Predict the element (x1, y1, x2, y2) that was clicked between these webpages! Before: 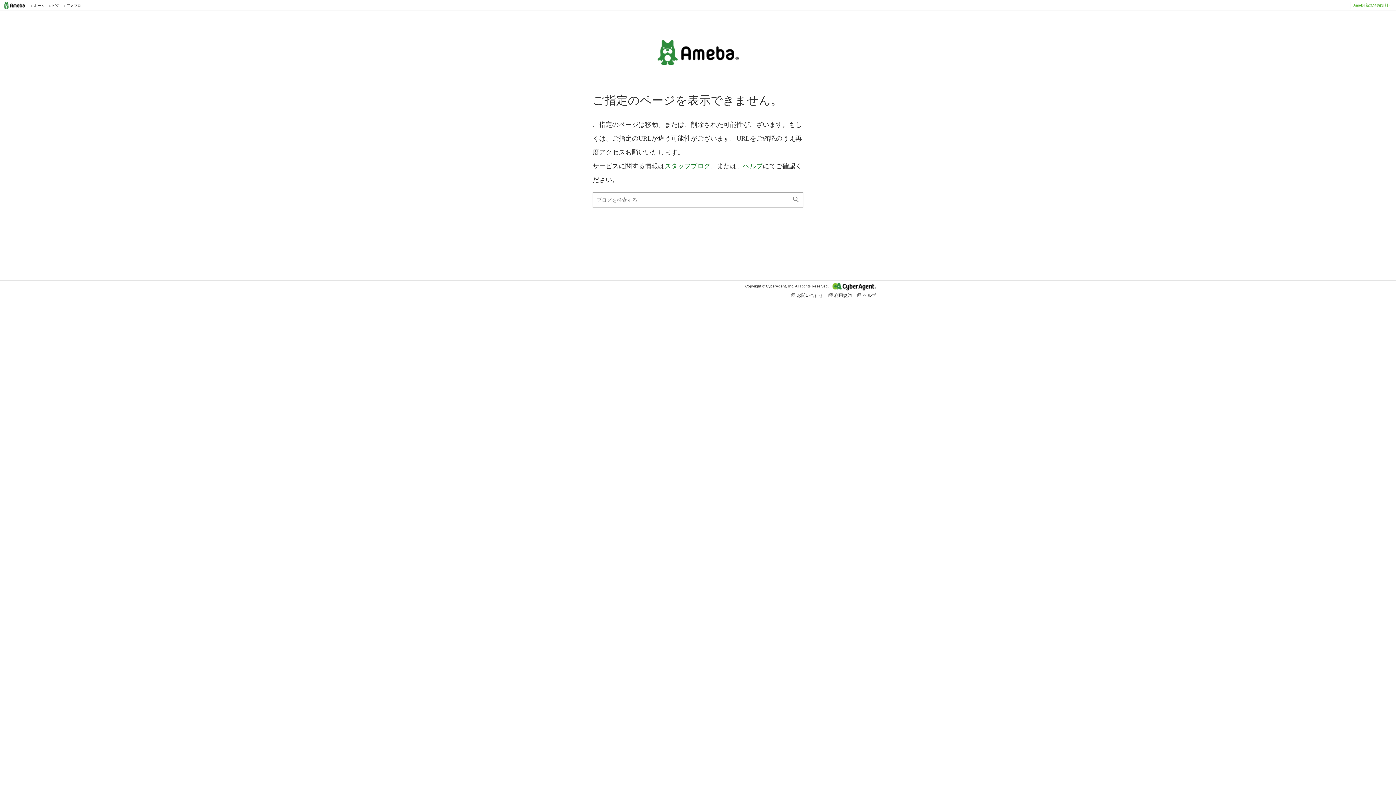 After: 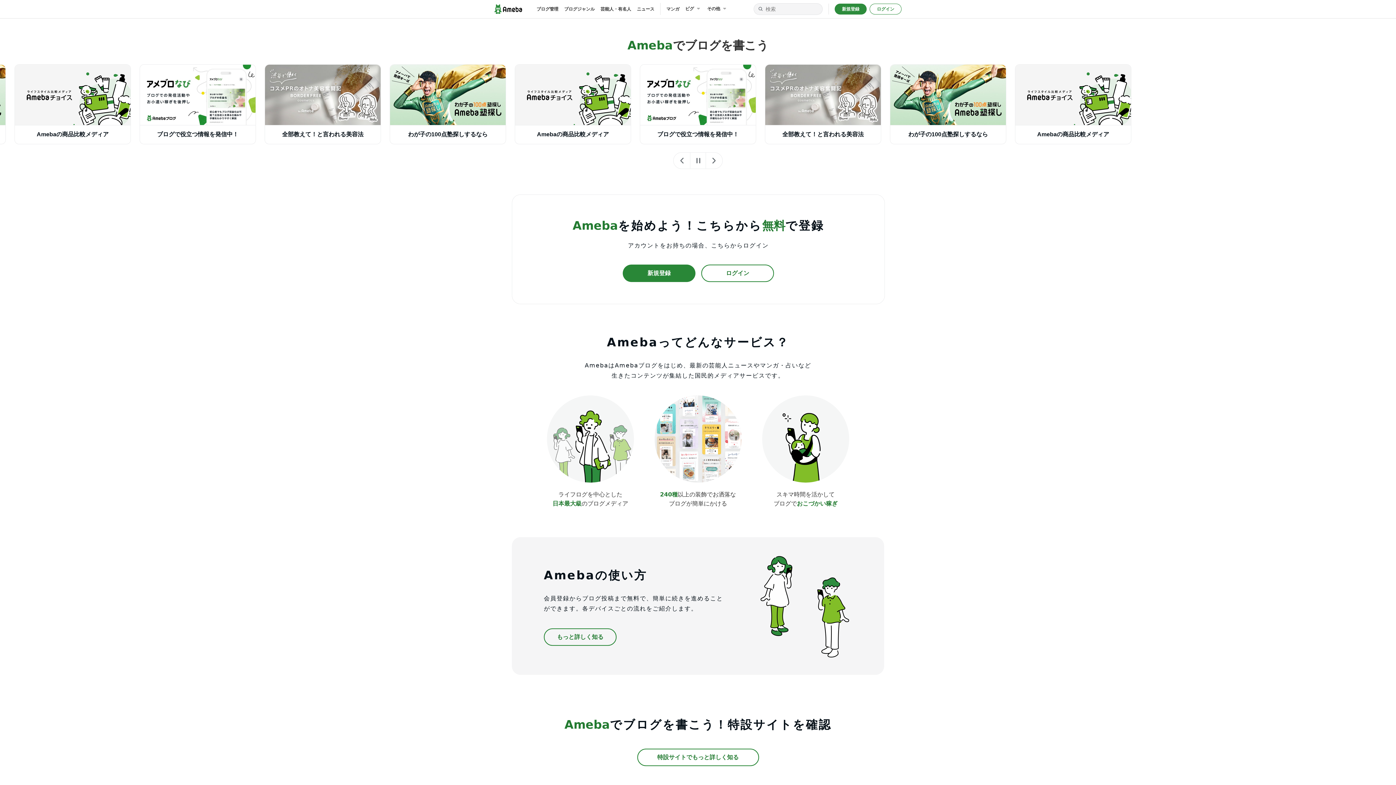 Action: bbox: (30, 0, 44, 10) label: ホーム